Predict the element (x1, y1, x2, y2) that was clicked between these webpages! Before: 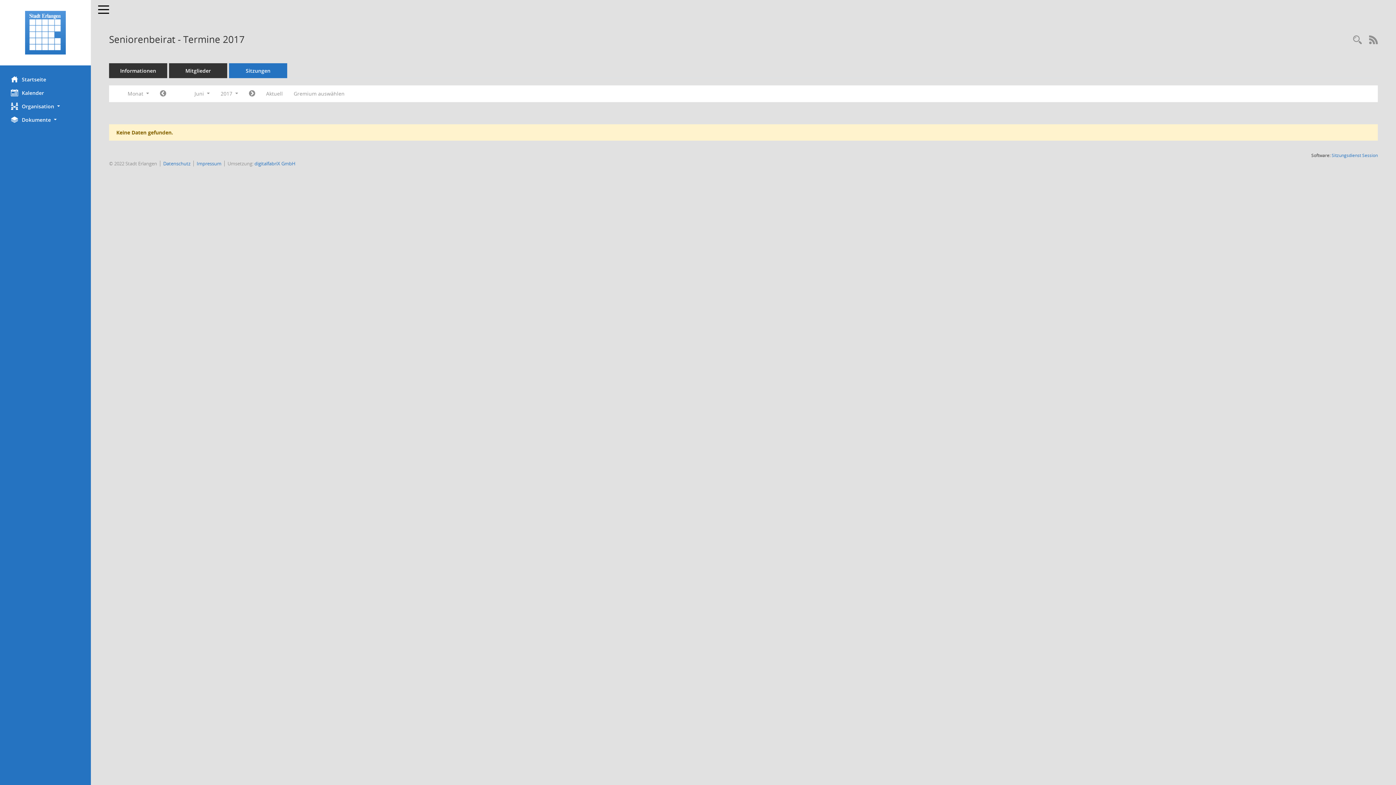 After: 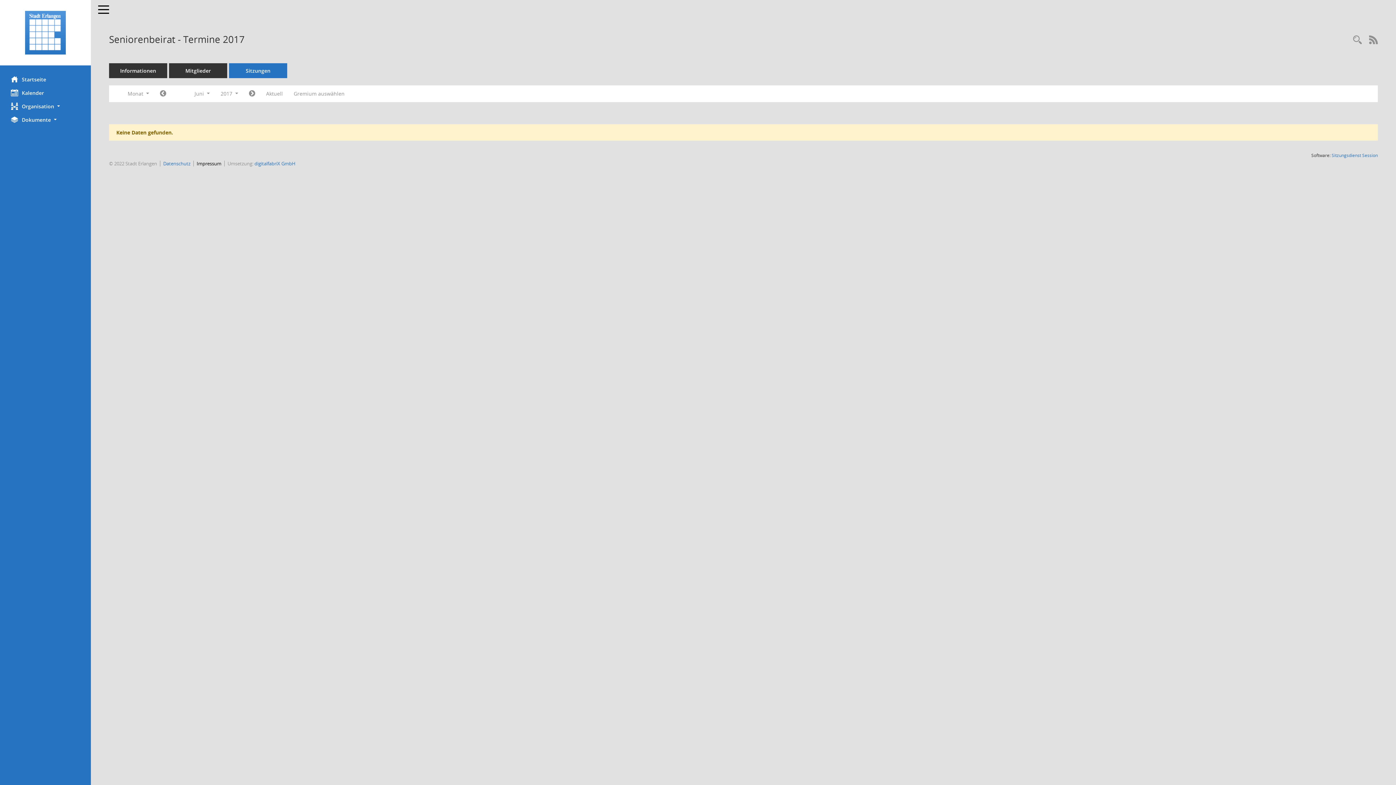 Action: label: Impressum bbox: (196, 160, 221, 166)